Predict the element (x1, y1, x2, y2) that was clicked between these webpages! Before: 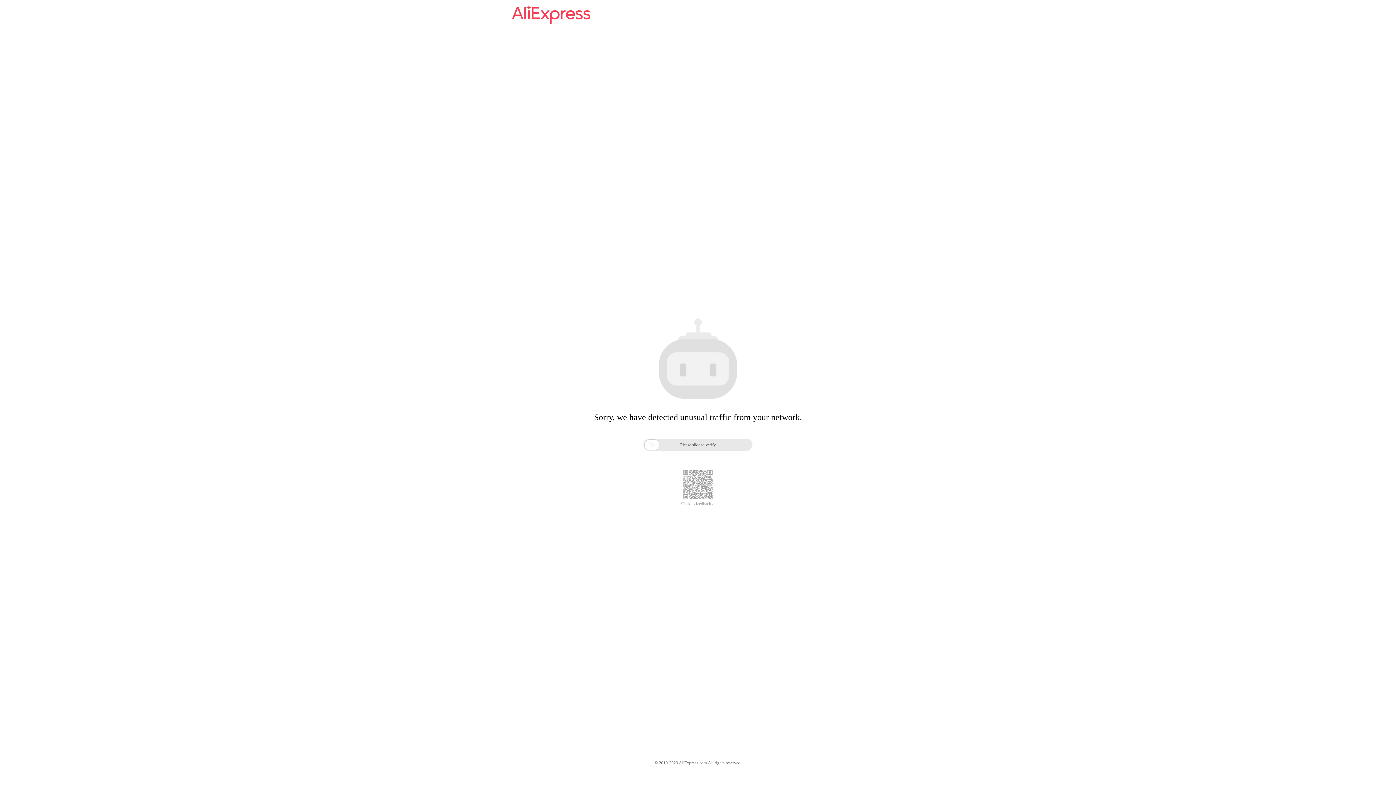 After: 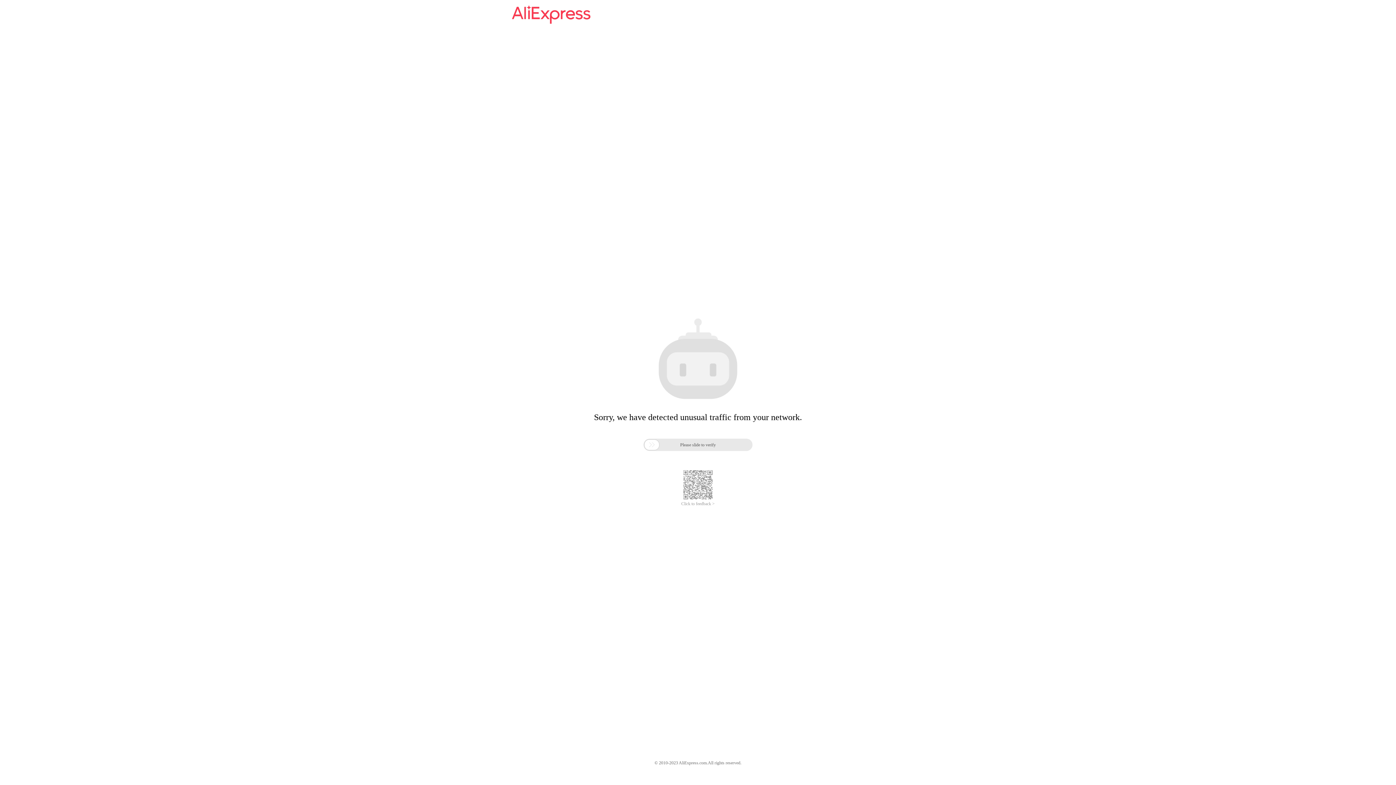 Action: bbox: (681, 501, 714, 506) label: Click to feedback >